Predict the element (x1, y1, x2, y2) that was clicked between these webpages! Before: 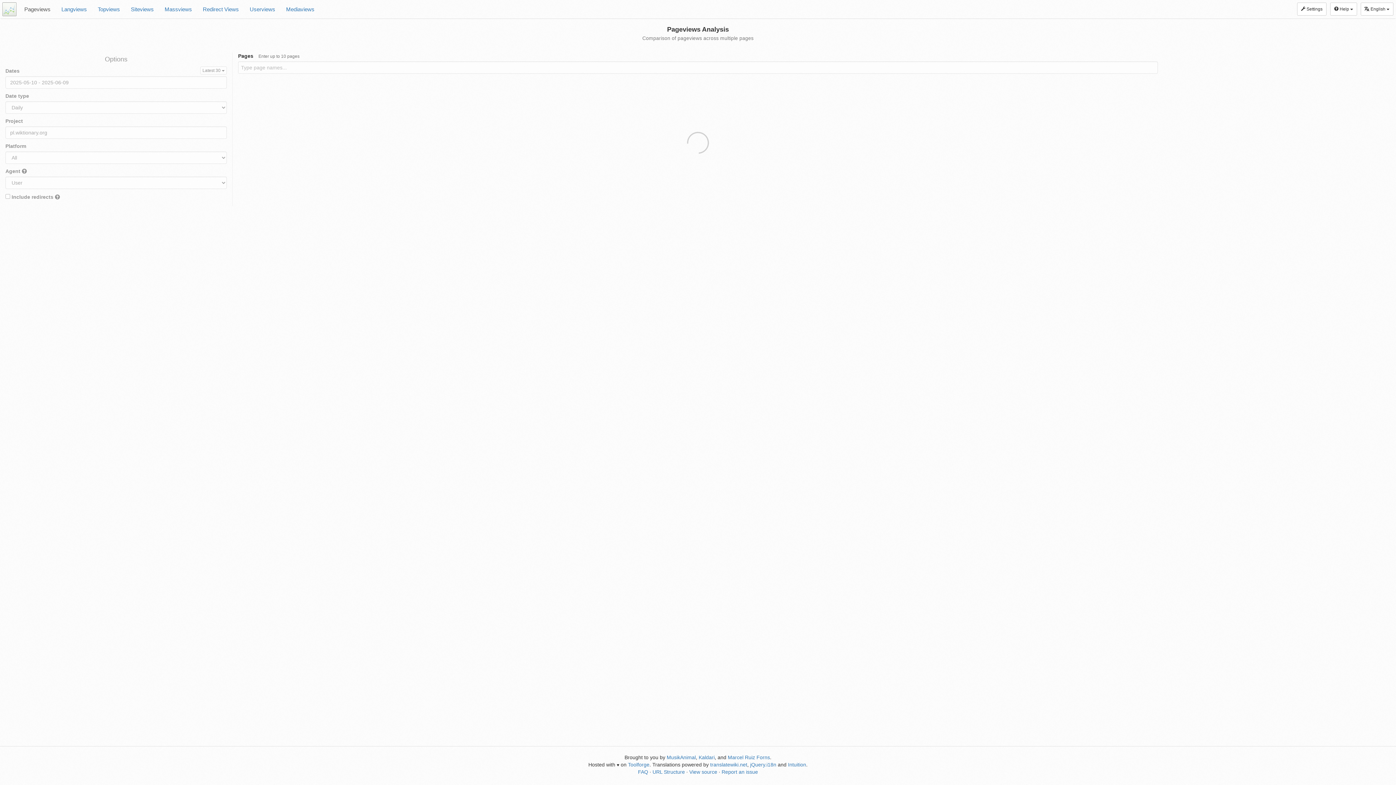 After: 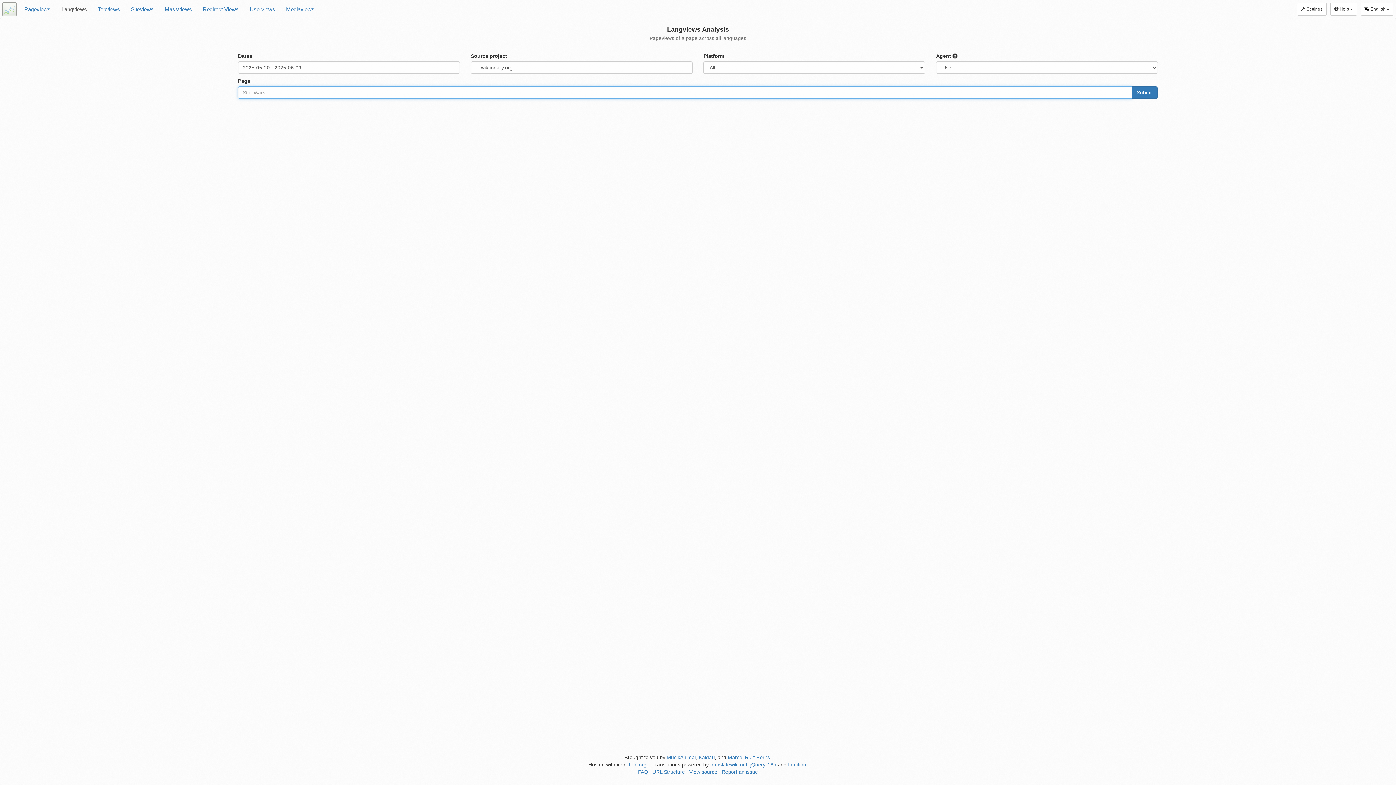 Action: bbox: (56, 0, 92, 18) label: Langviews